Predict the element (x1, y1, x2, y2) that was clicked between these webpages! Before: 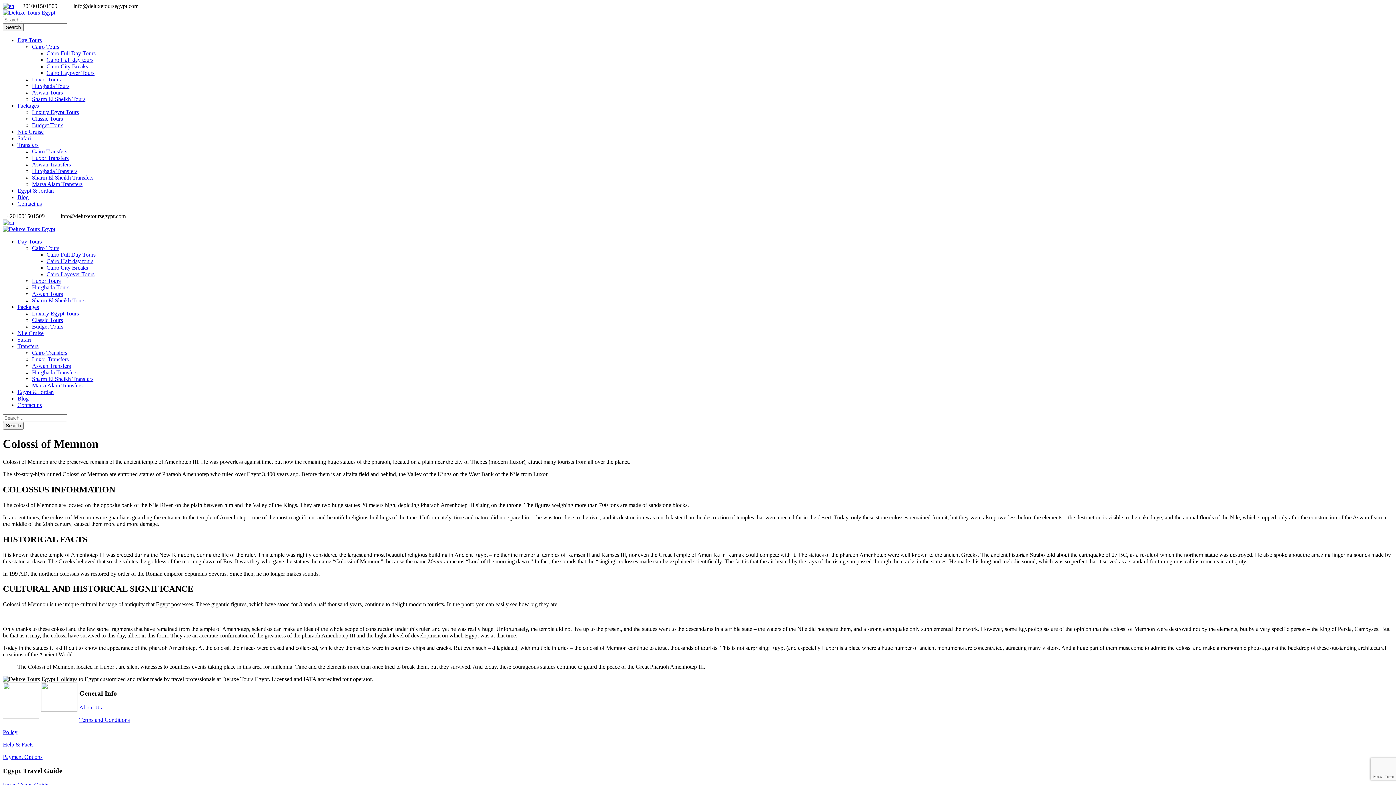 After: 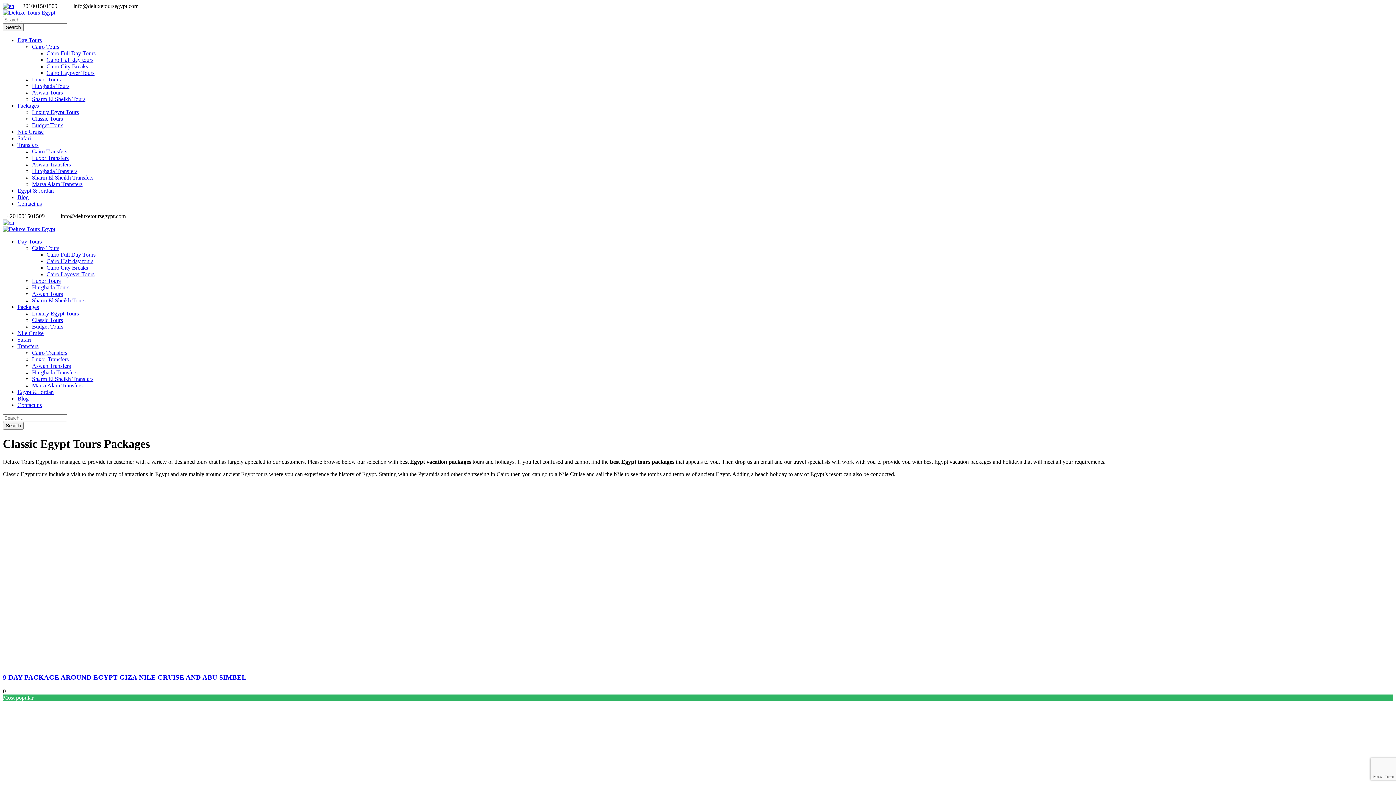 Action: bbox: (32, 317, 62, 323) label: Classic Tours